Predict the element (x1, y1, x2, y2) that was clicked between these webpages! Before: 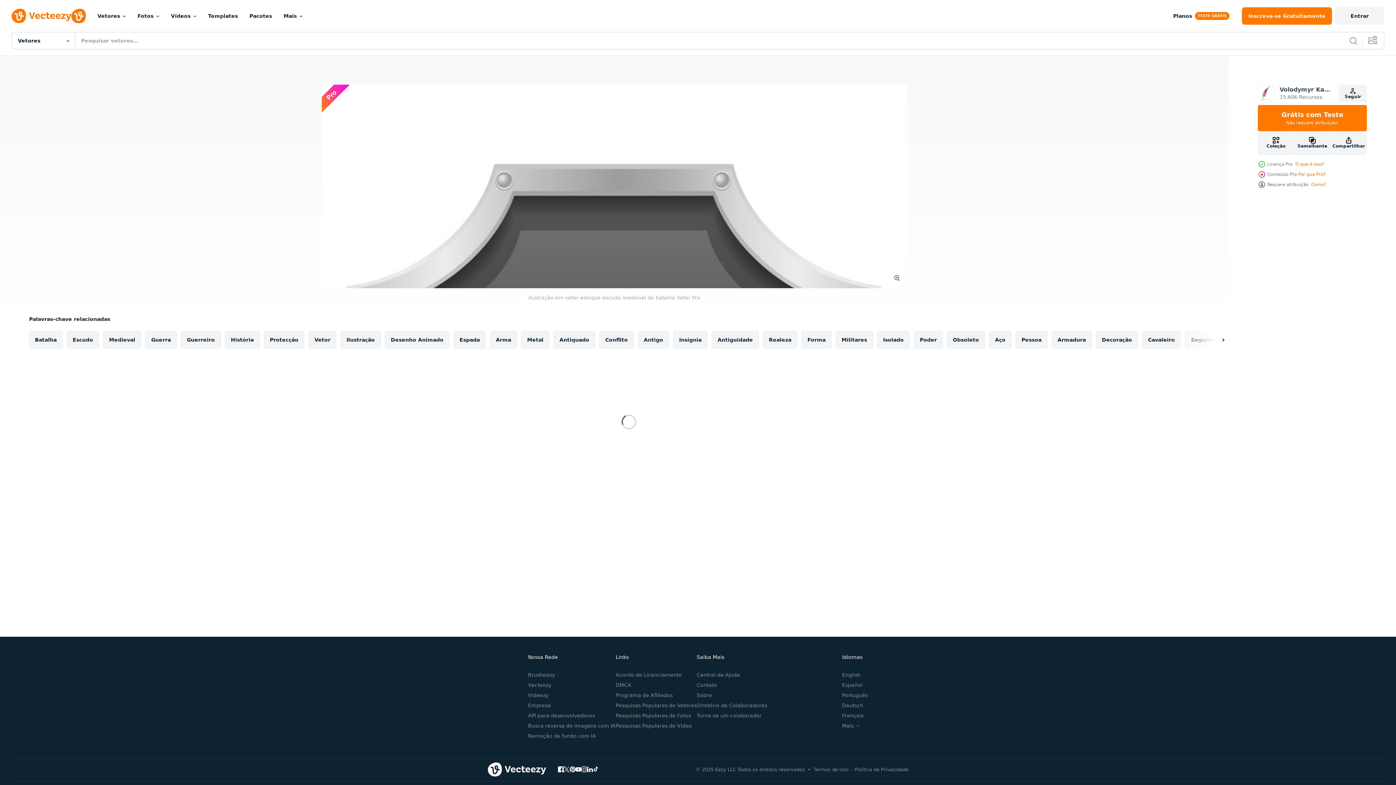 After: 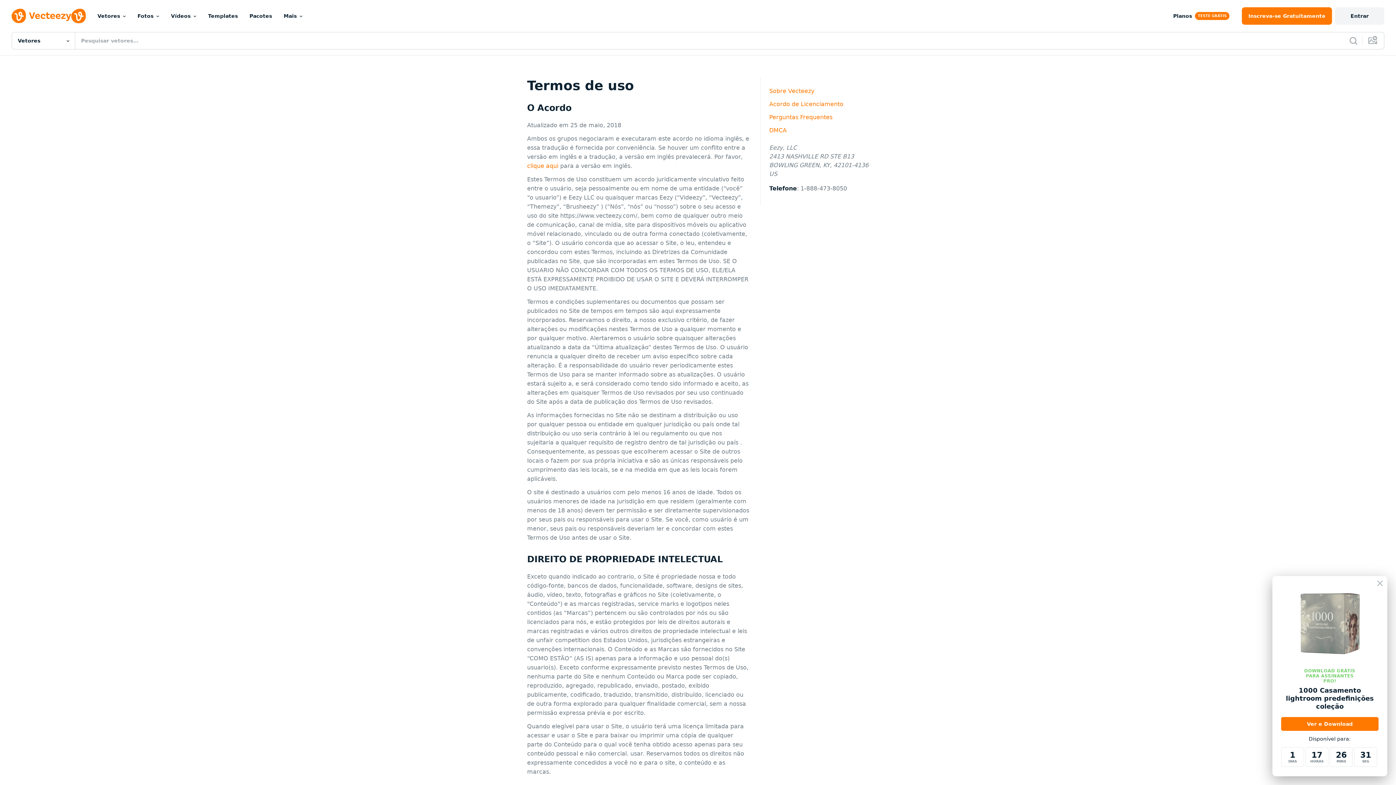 Action: bbox: (813, 767, 848, 772) label: Termos de Uso